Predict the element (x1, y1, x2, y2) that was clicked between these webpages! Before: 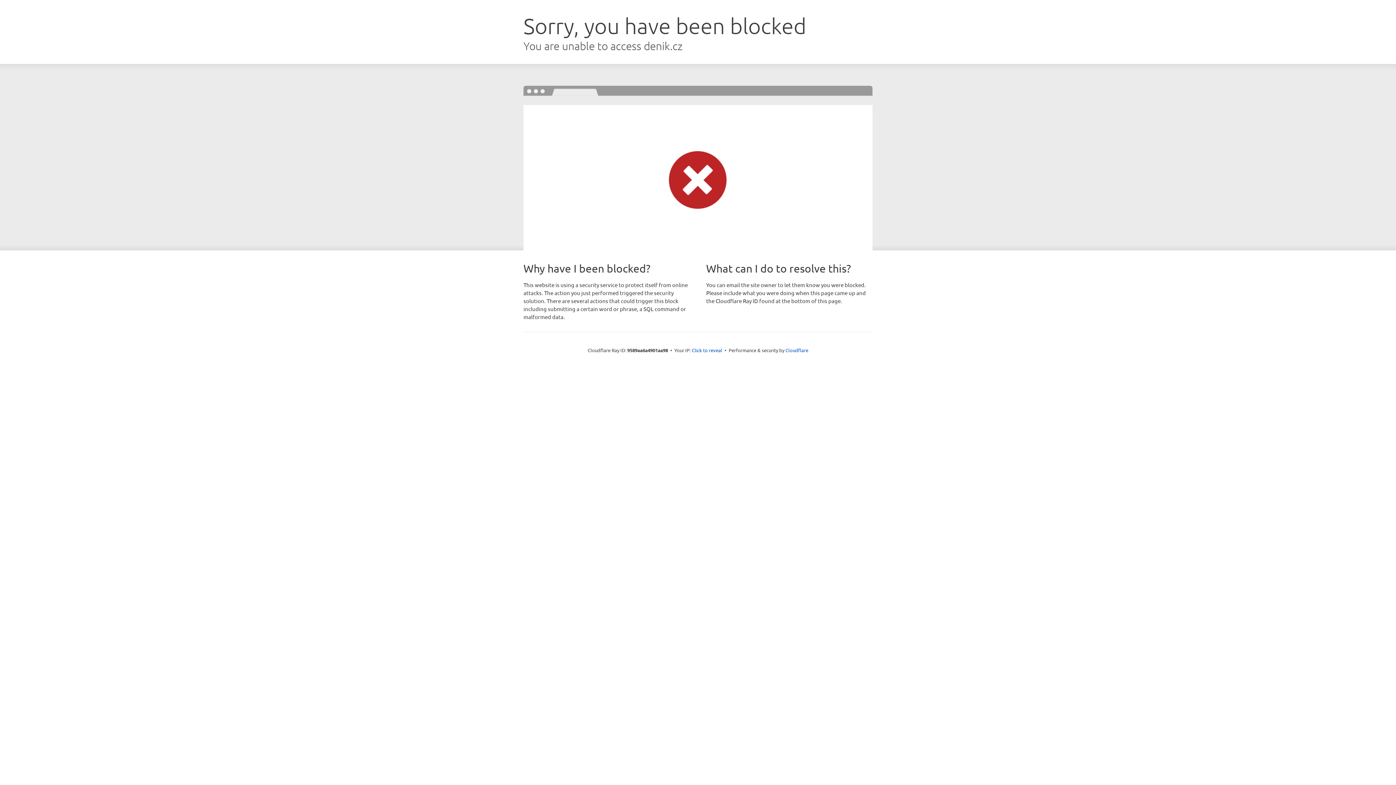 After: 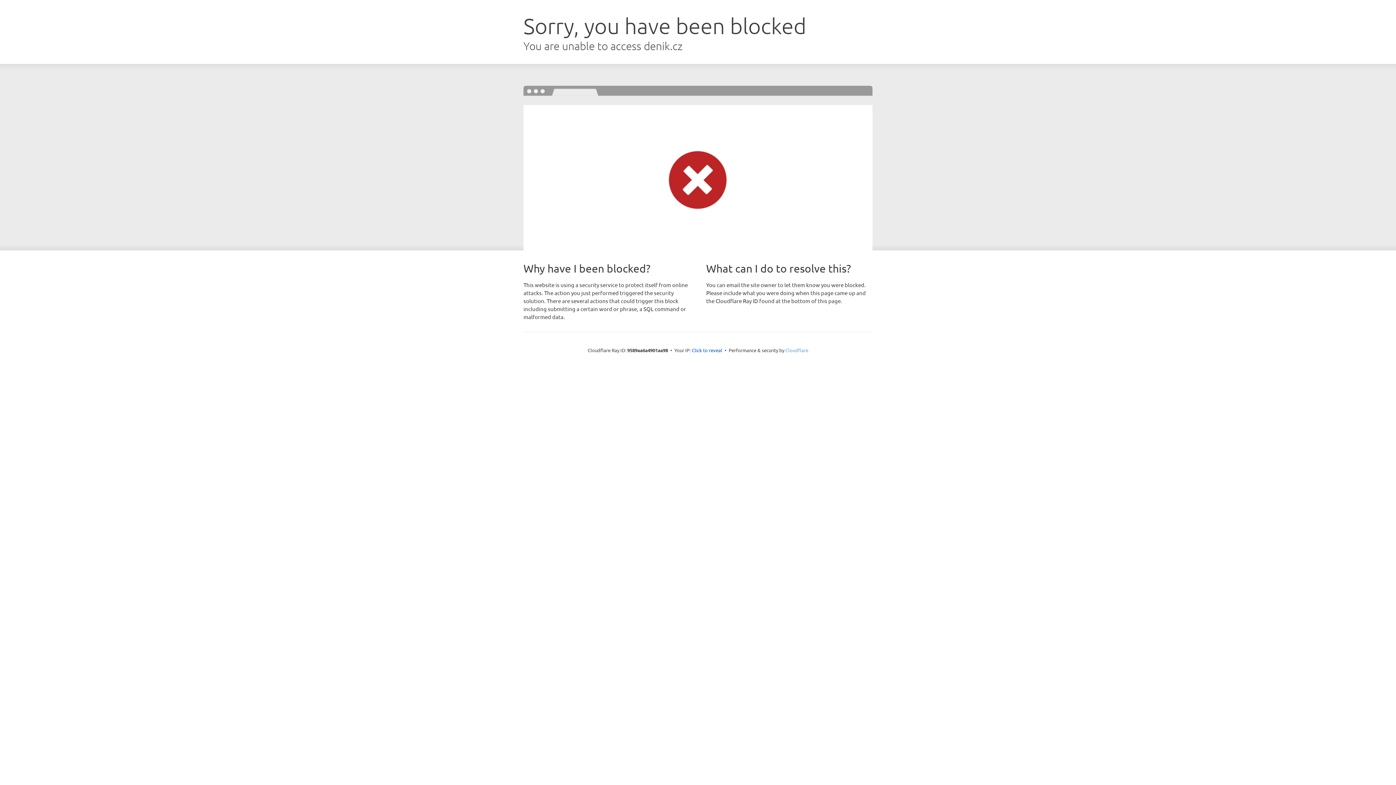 Action: bbox: (785, 347, 808, 353) label: Cloudflare